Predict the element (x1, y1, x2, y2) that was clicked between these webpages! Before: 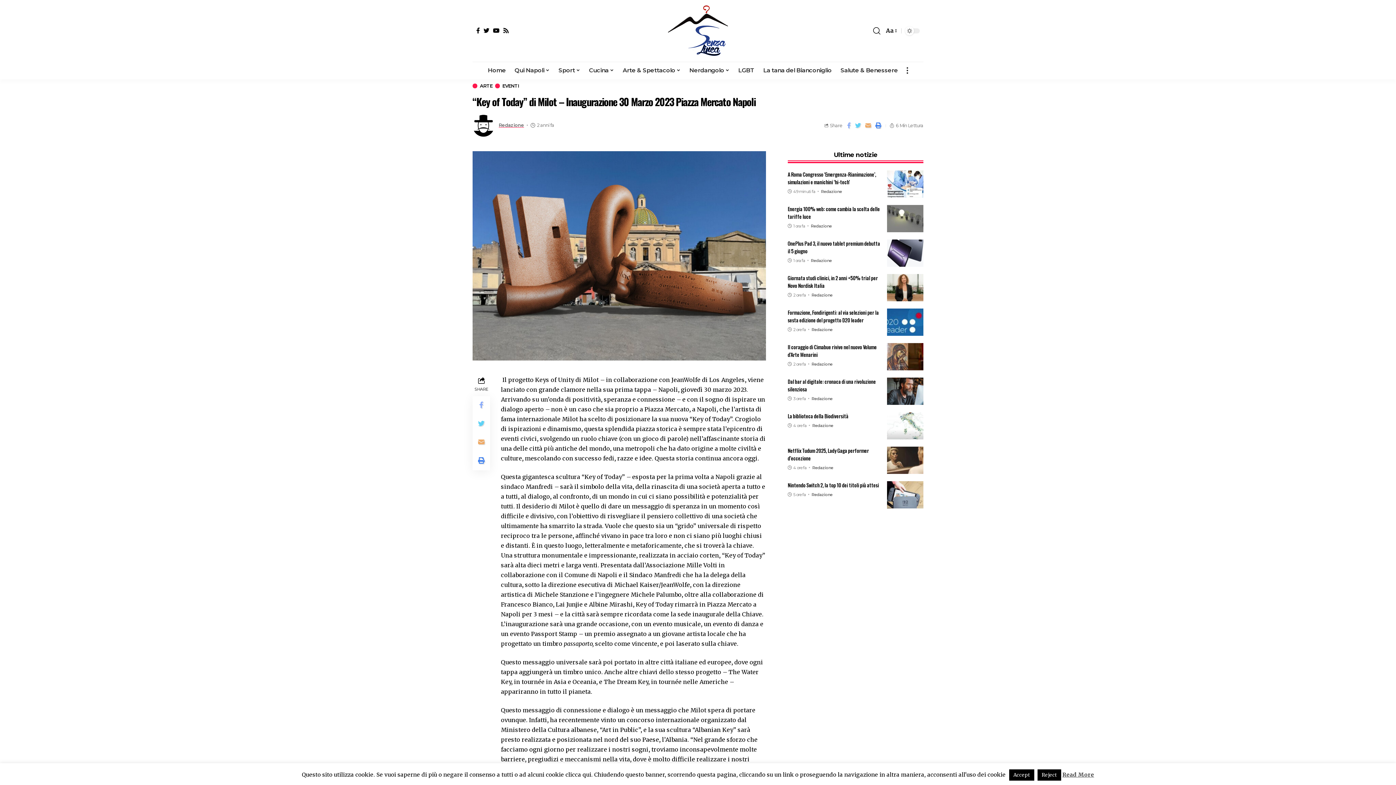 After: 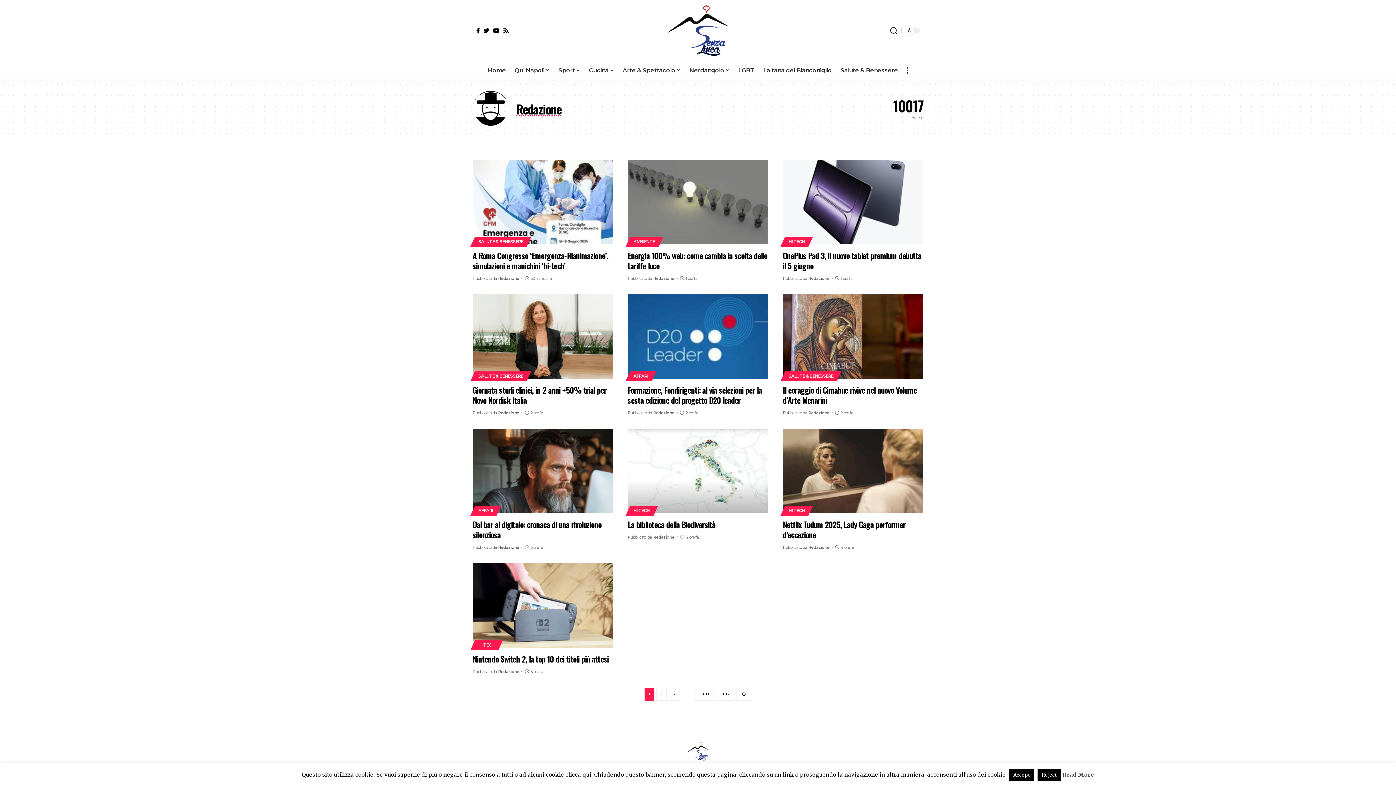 Action: bbox: (811, 291, 832, 298) label: Redazione